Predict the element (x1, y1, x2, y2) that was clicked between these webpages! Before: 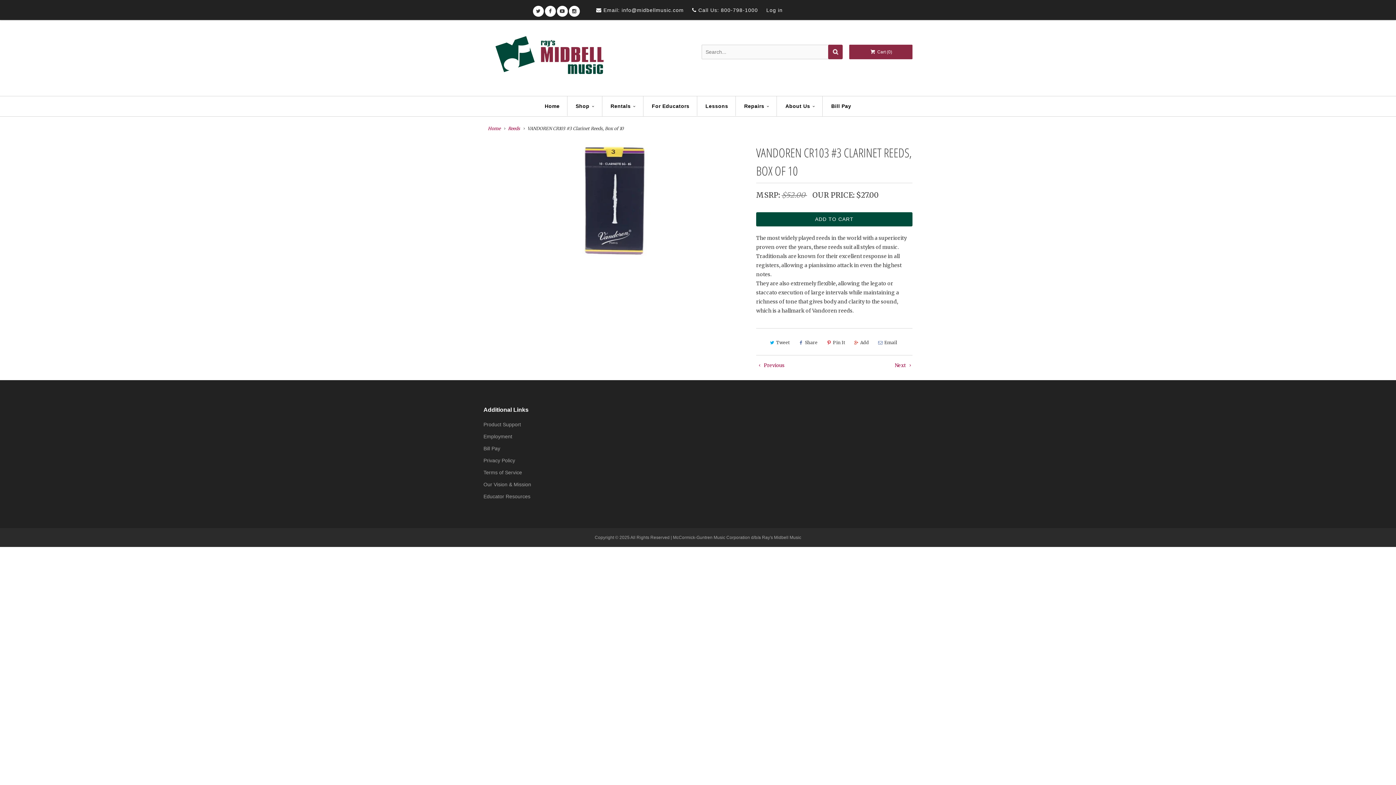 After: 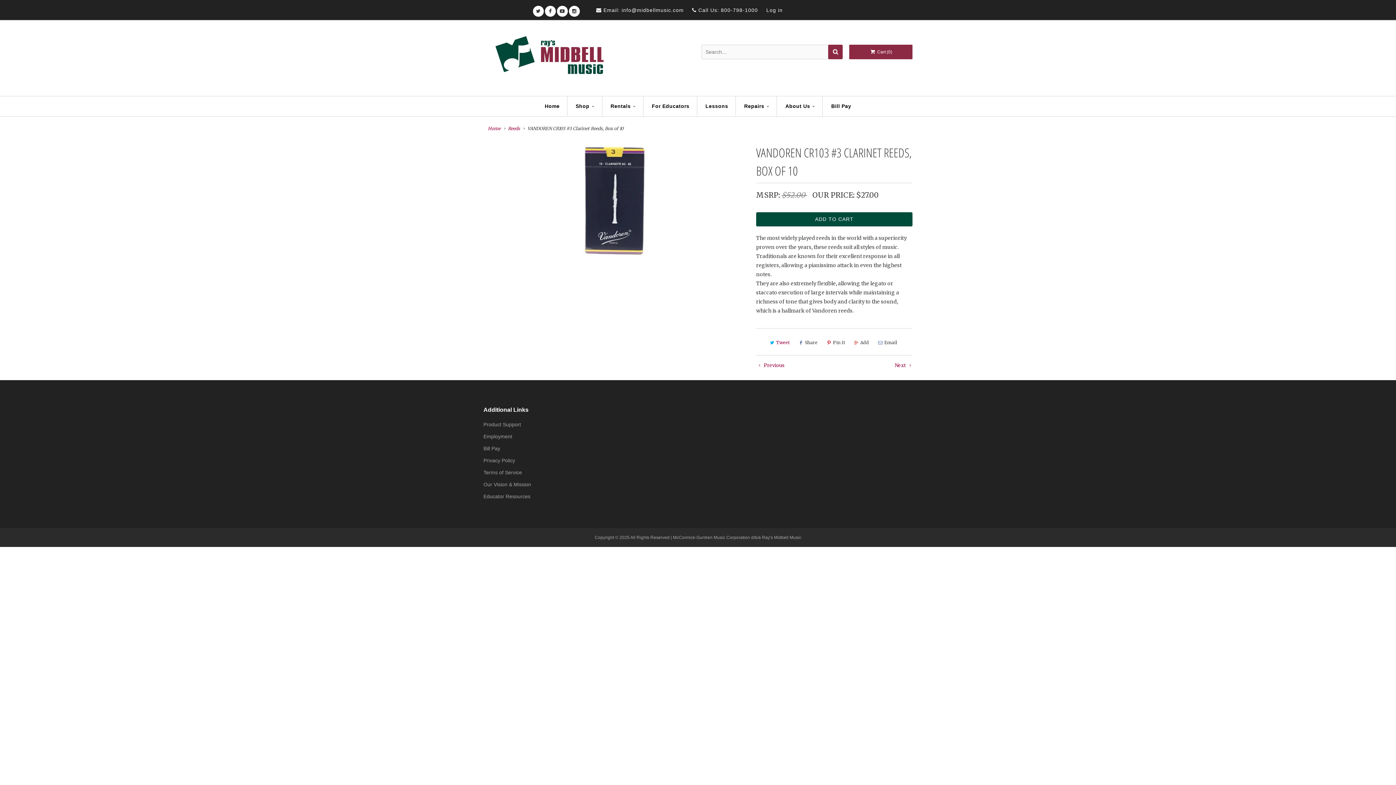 Action: label: Tweet bbox: (767, 337, 791, 348)